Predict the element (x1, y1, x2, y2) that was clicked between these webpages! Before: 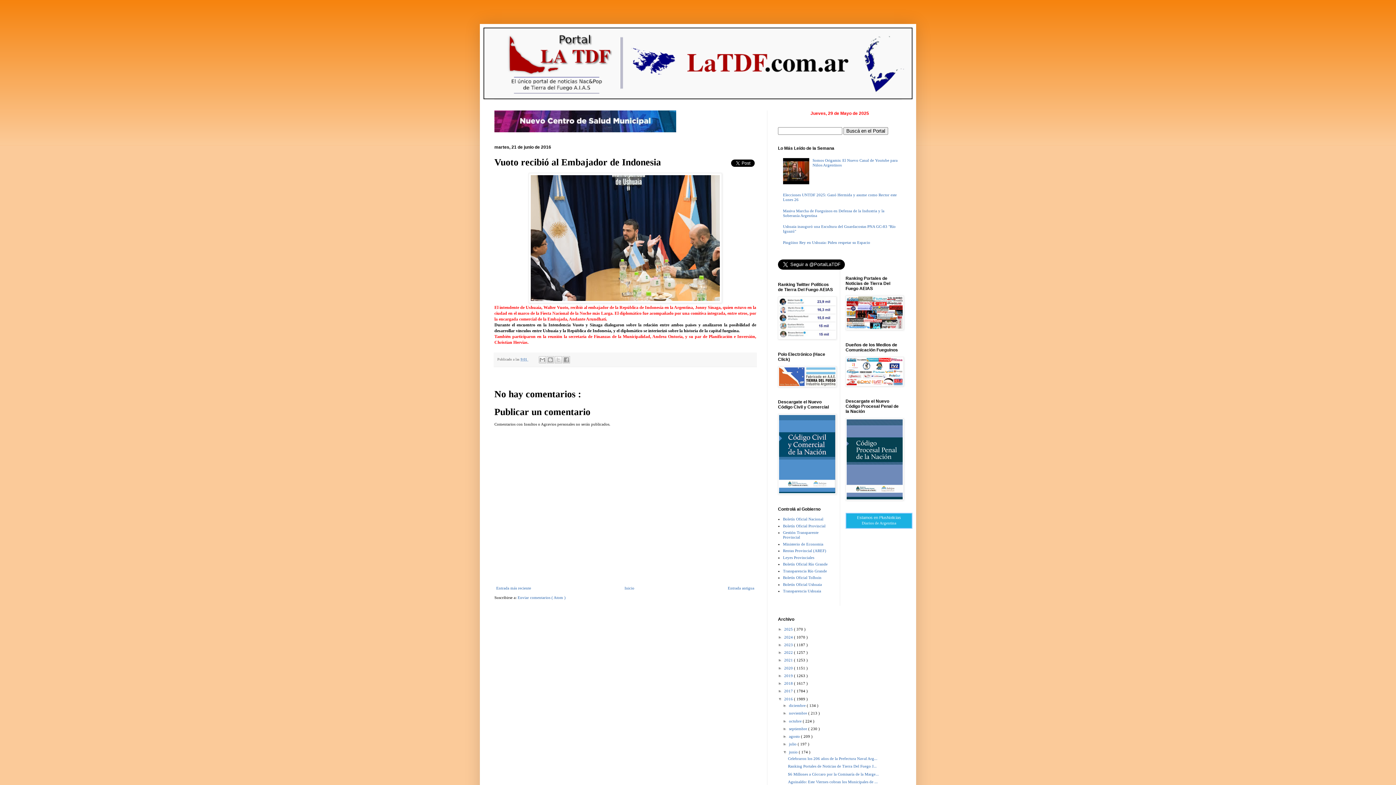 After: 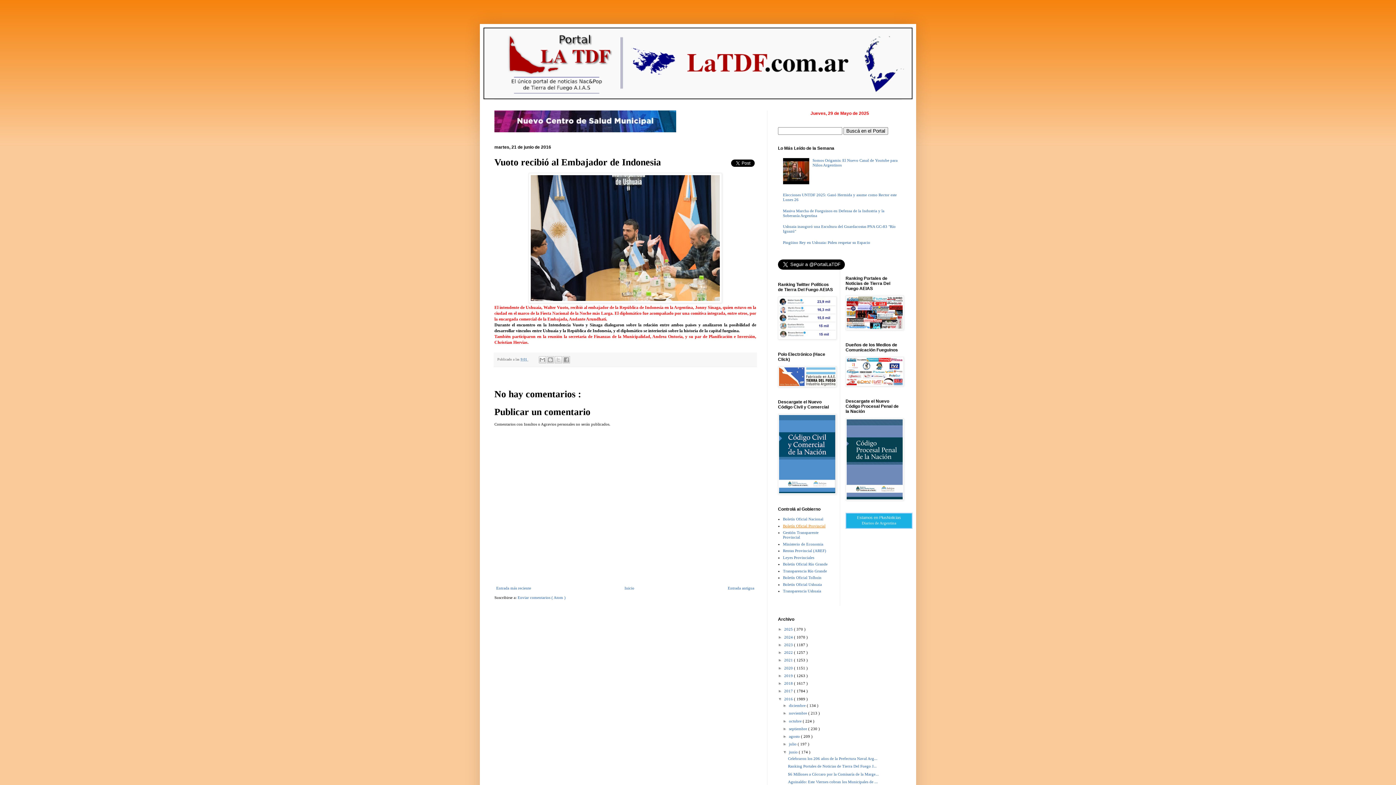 Action: label: Boletín Oficial Provincial bbox: (783, 523, 825, 528)